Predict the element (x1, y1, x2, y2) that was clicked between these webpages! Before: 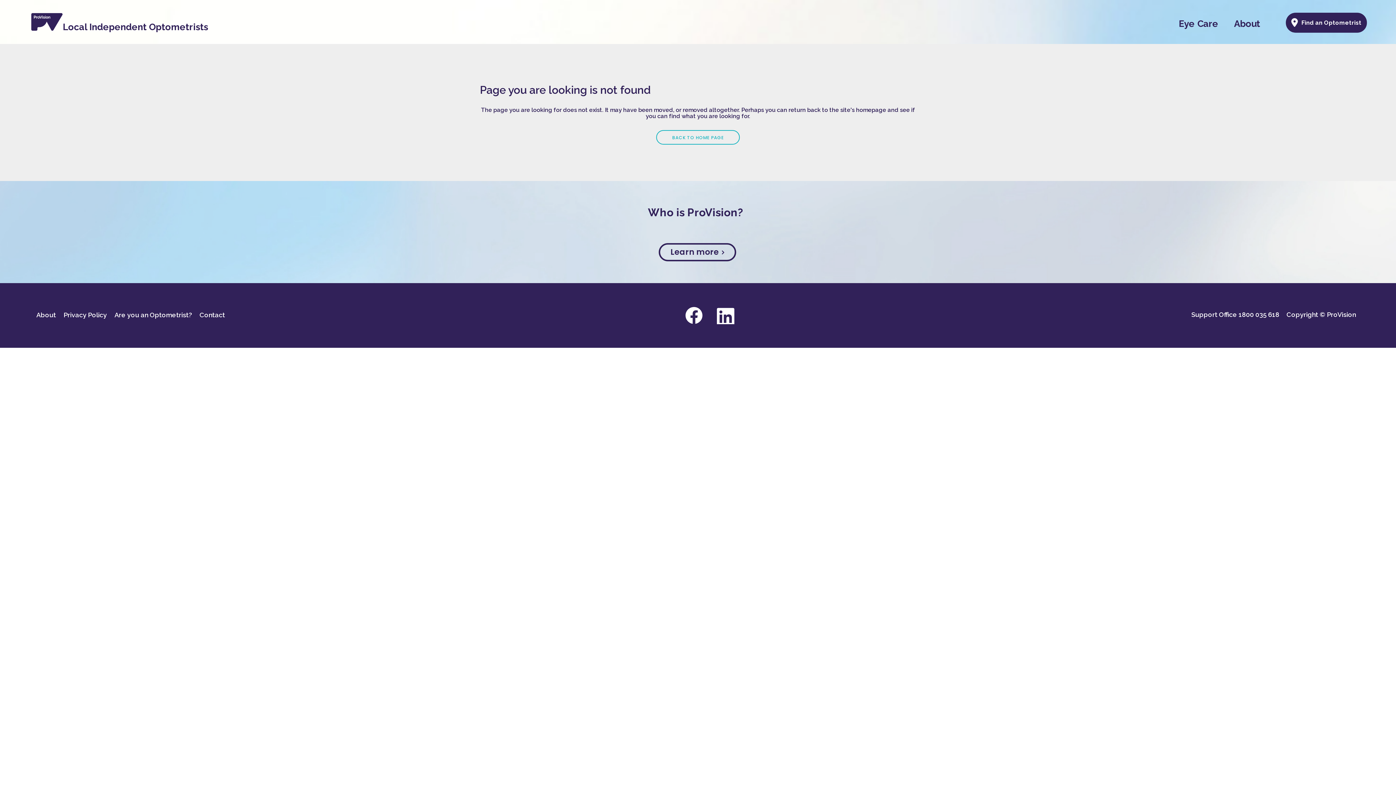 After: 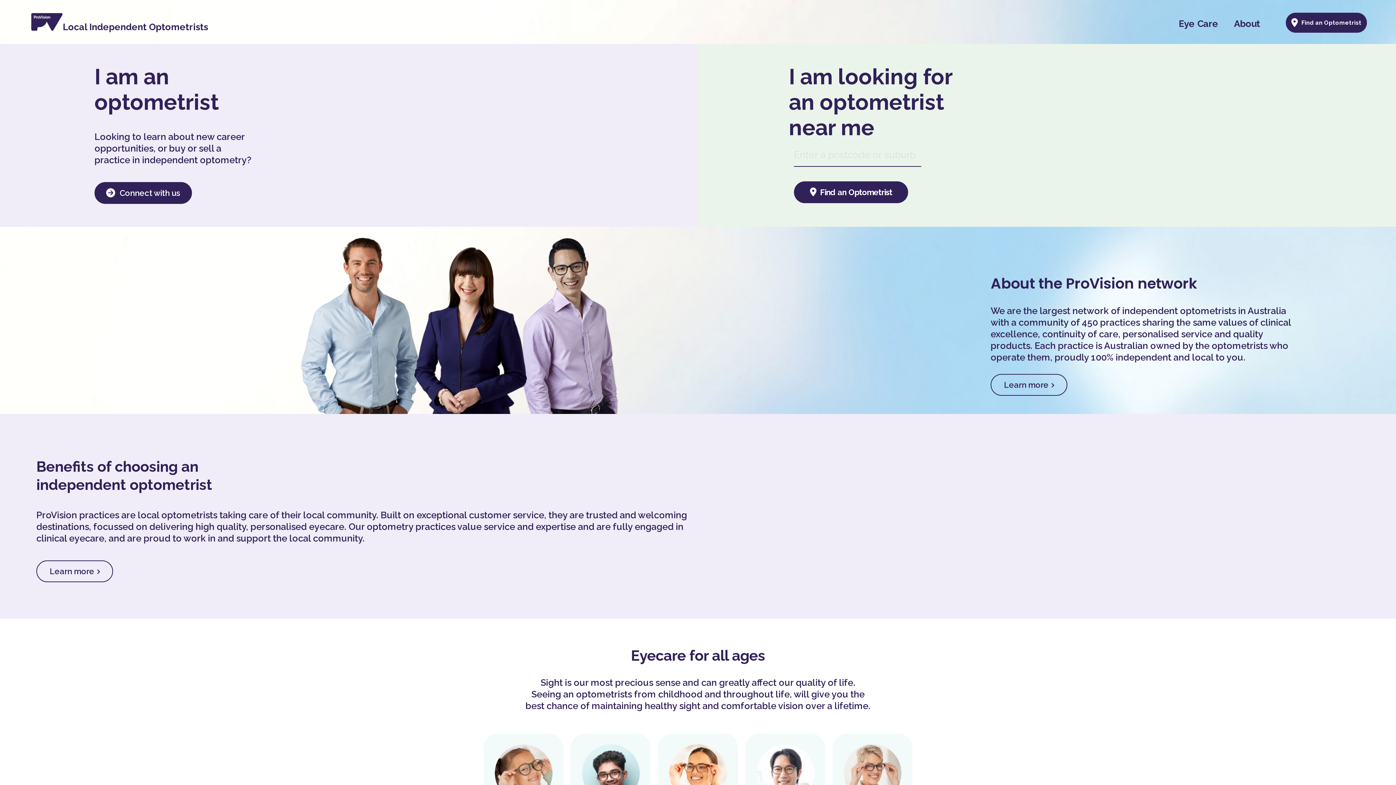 Action: label: BACK TO HOME PAGE bbox: (656, 130, 740, 144)